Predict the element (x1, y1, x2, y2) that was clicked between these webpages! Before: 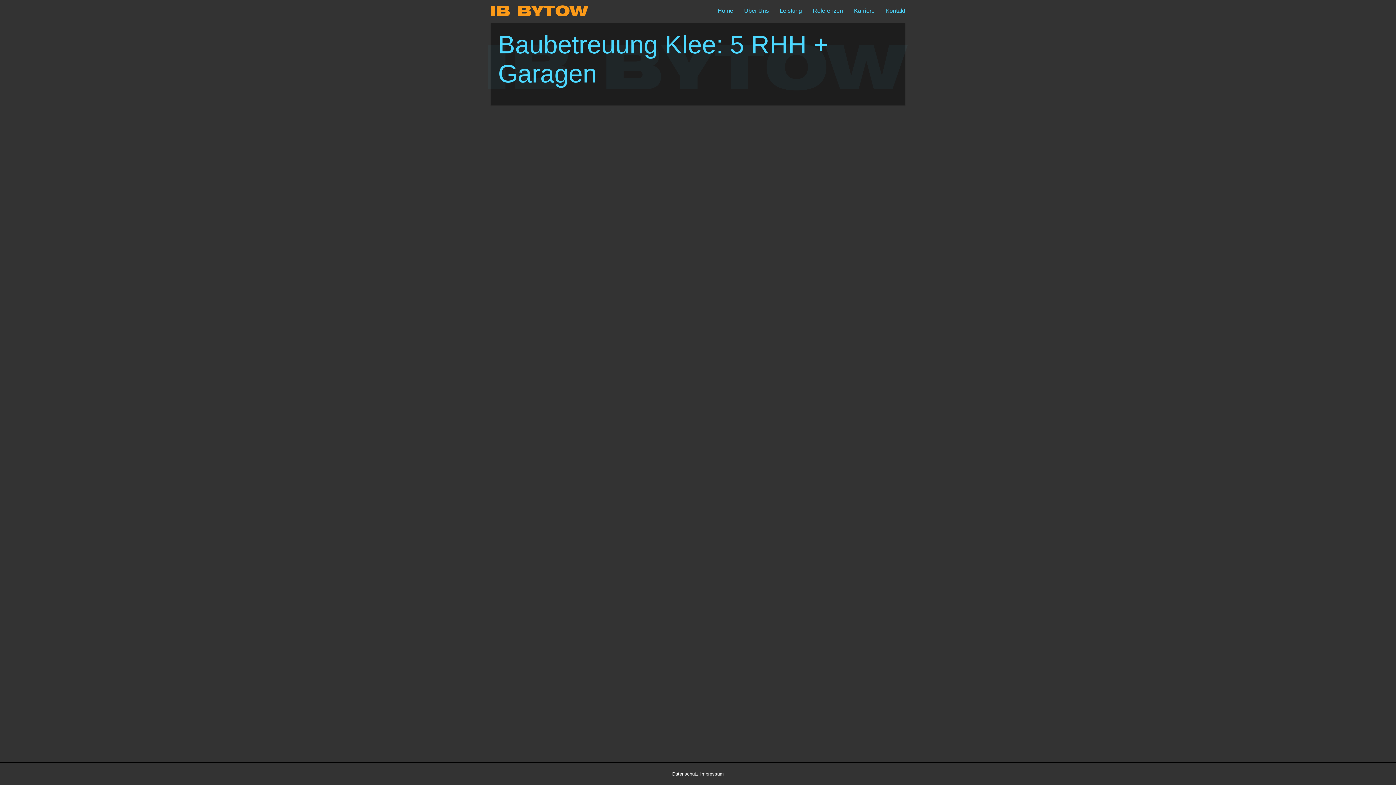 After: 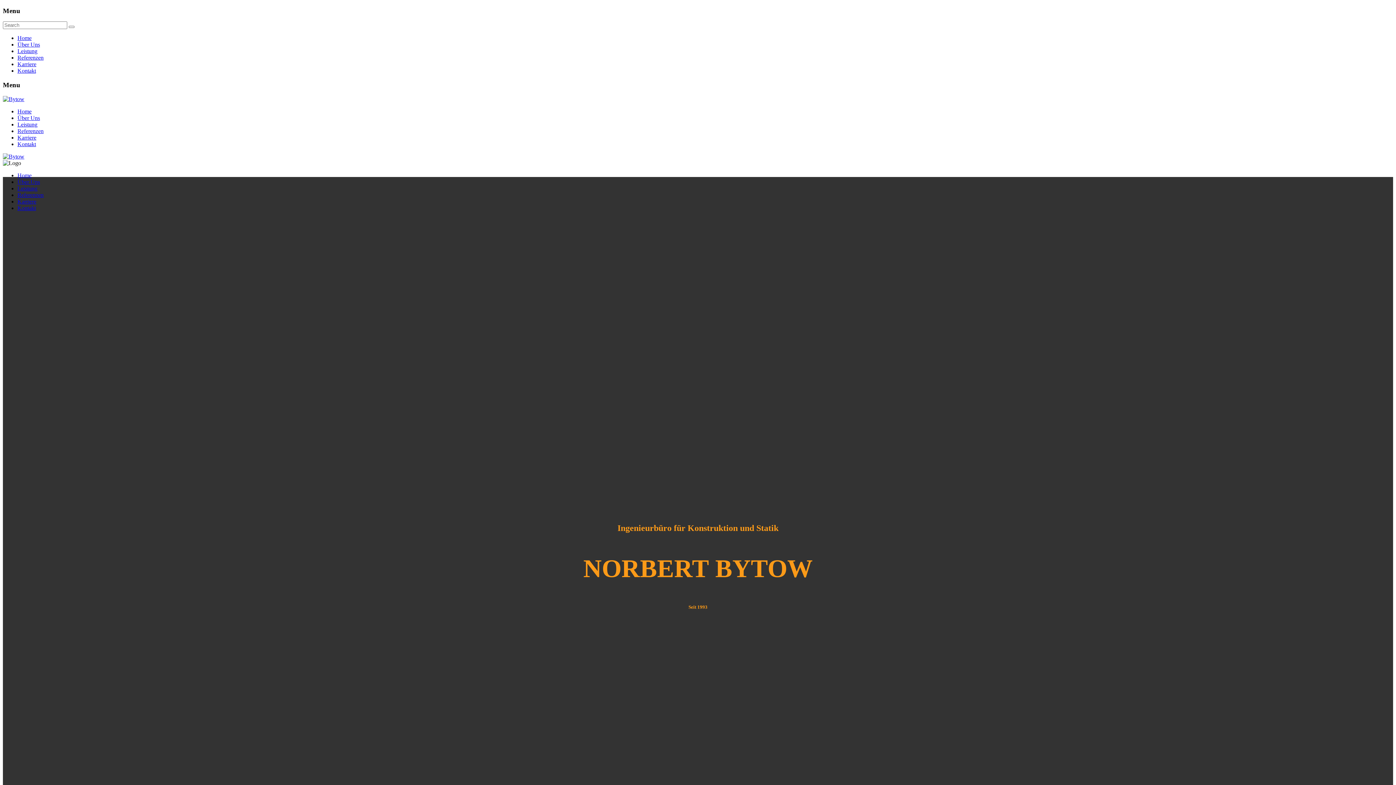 Action: label: Kontakt bbox: (880, 5, 910, 16)